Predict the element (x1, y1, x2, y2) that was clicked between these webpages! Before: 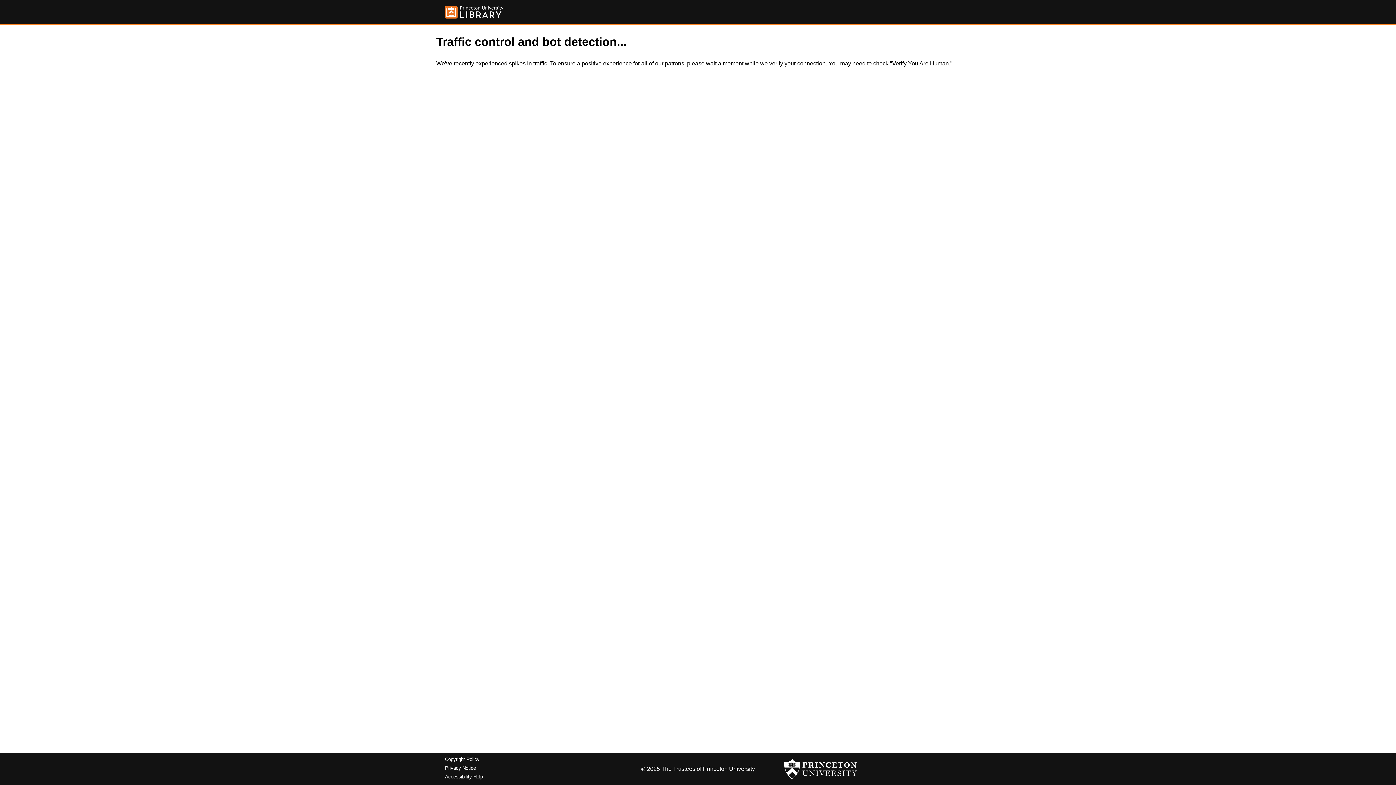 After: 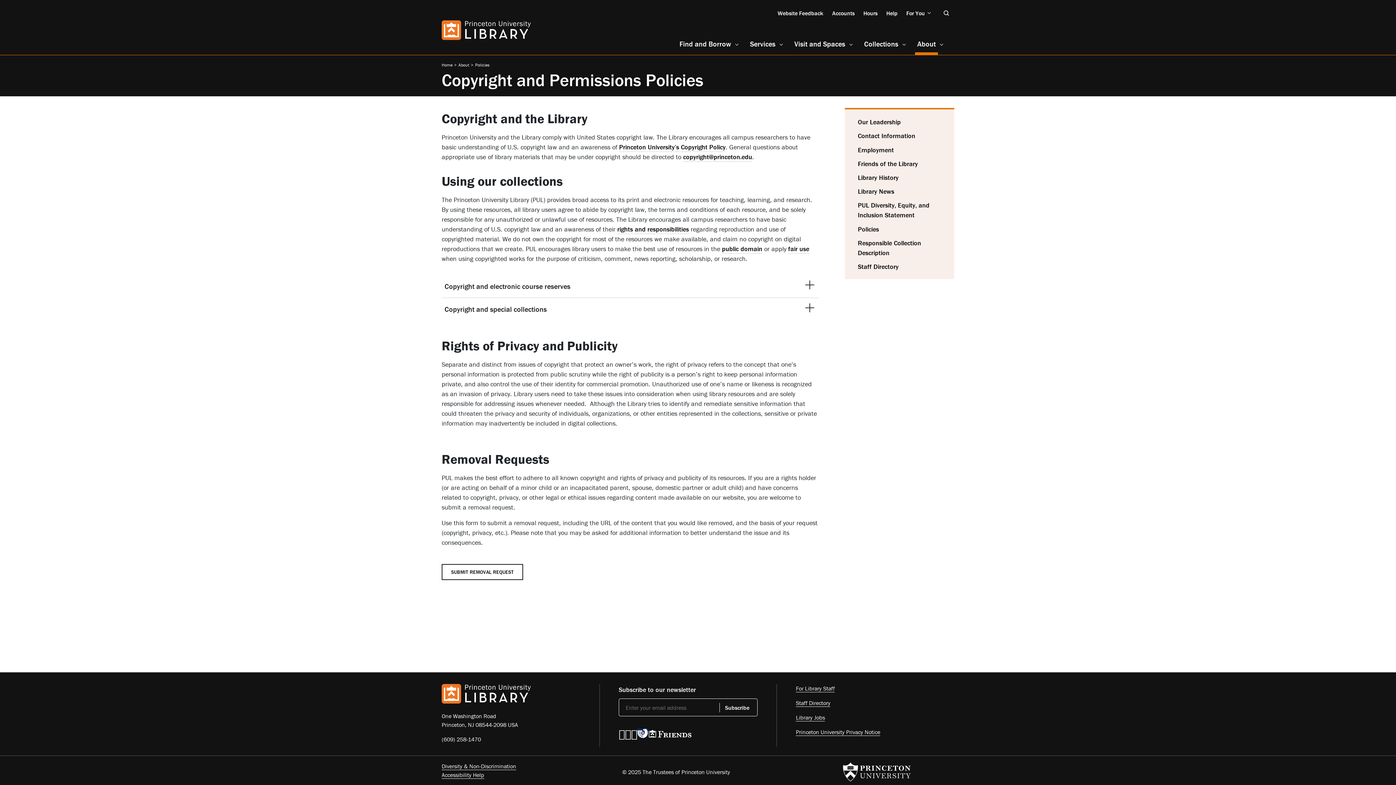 Action: bbox: (445, 757, 479, 762) label: Copyright Policy